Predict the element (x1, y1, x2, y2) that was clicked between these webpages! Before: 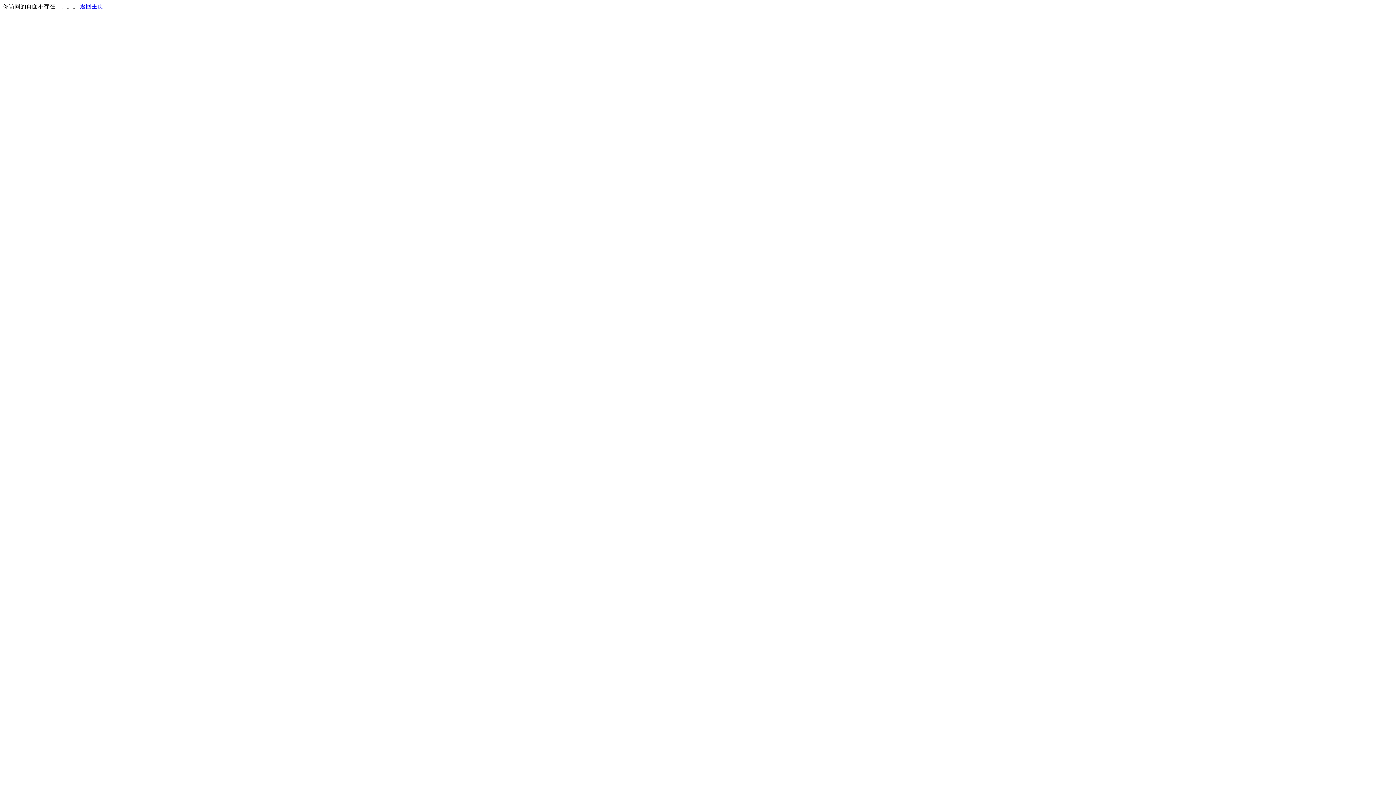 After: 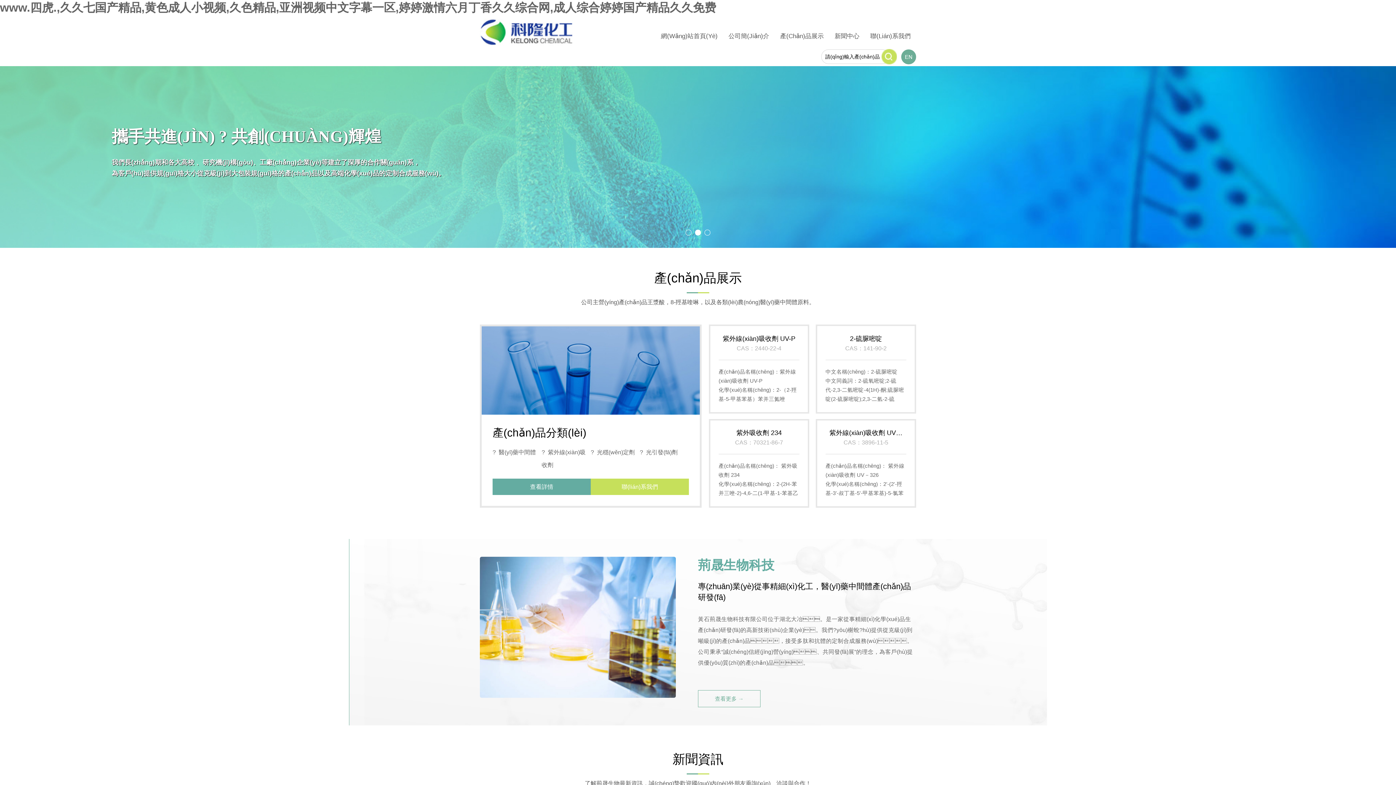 Action: label: 返回主页 bbox: (80, 3, 103, 9)